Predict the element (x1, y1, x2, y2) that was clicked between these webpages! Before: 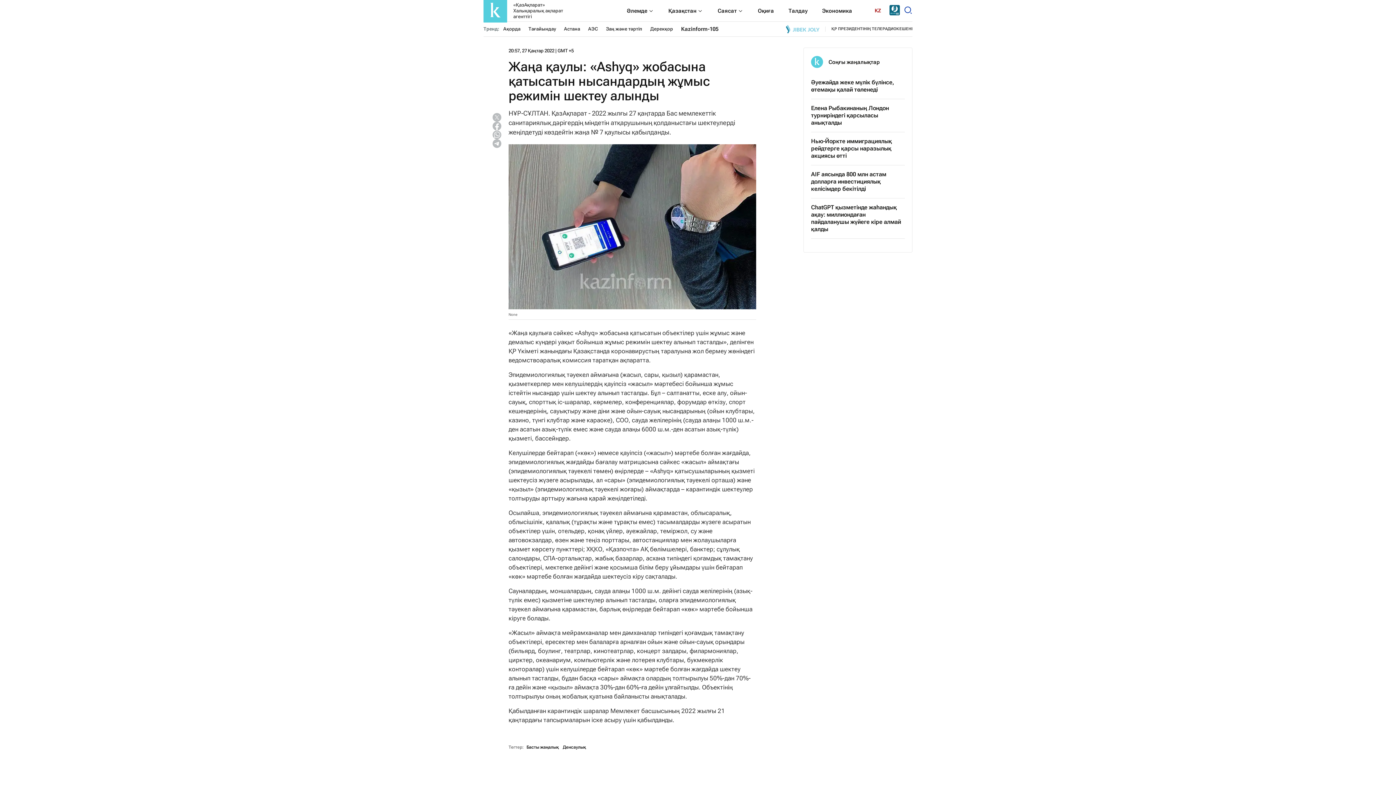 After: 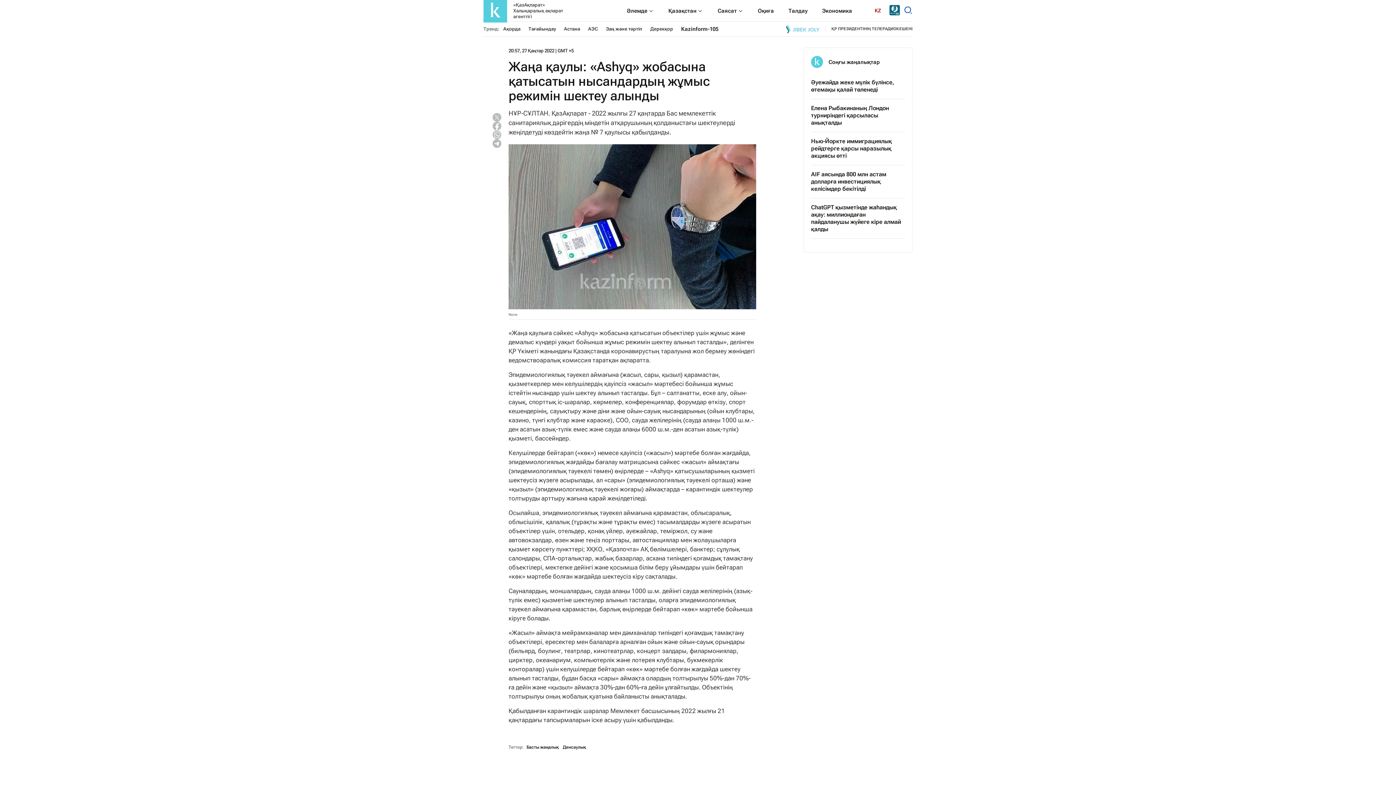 Action: bbox: (492, 139, 501, 148)